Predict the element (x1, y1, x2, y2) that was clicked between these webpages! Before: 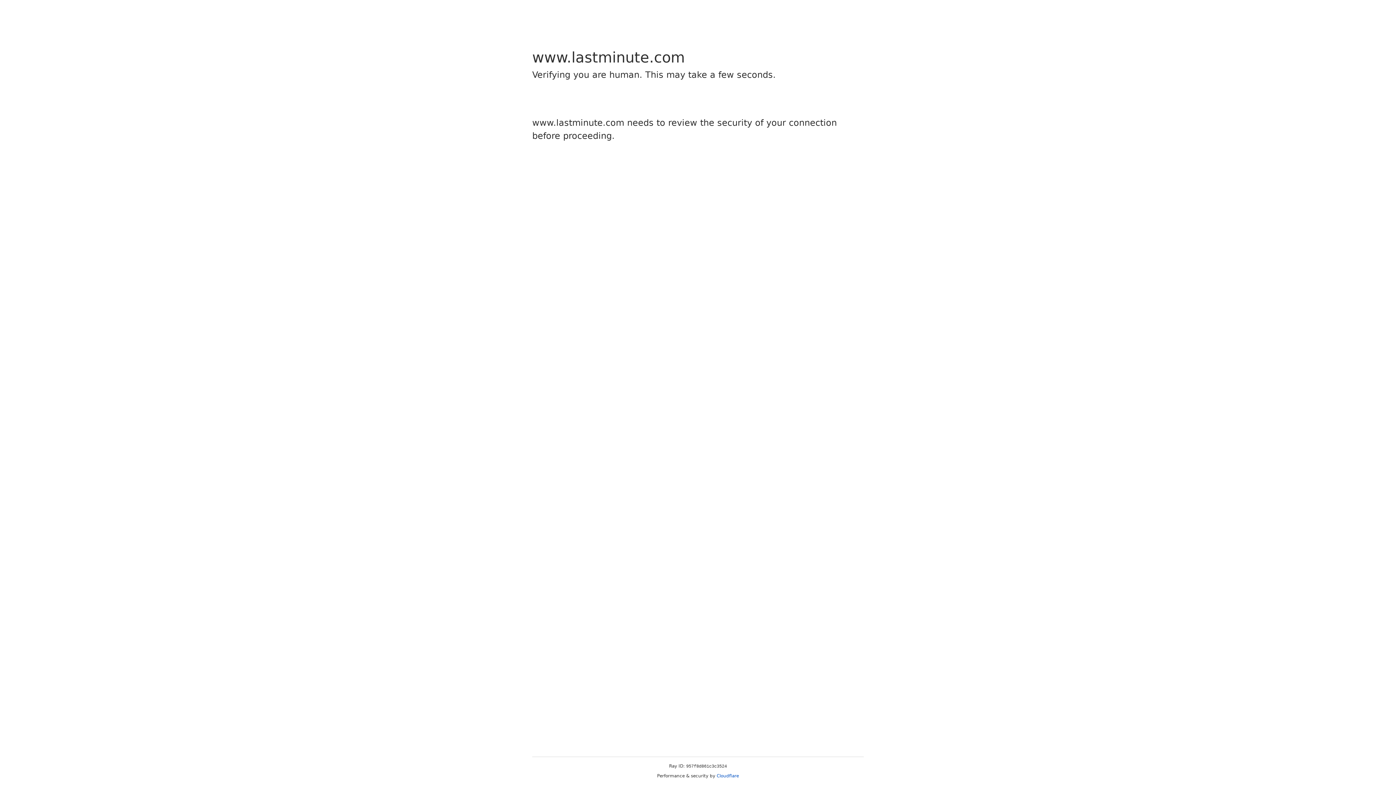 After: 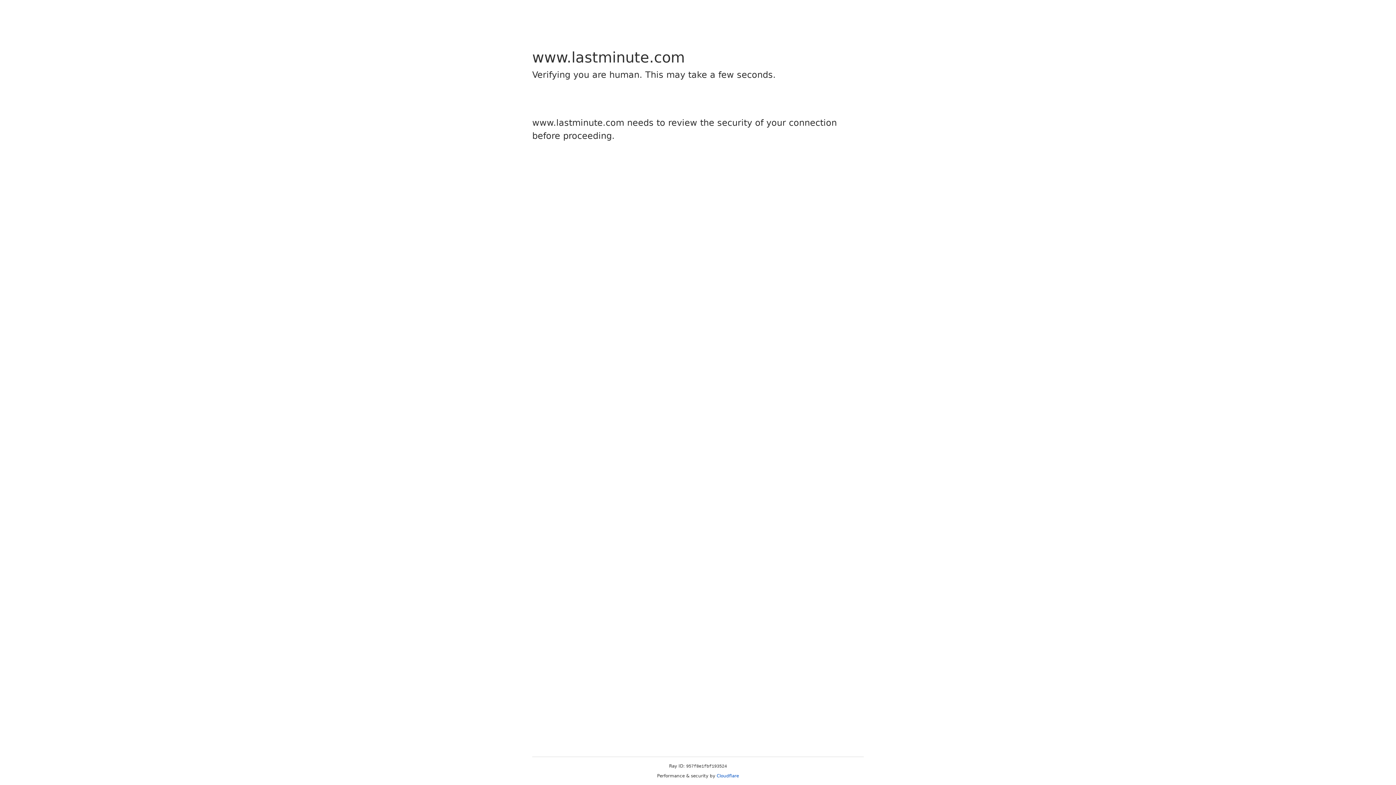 Action: label: Cloudflare bbox: (716, 773, 739, 778)